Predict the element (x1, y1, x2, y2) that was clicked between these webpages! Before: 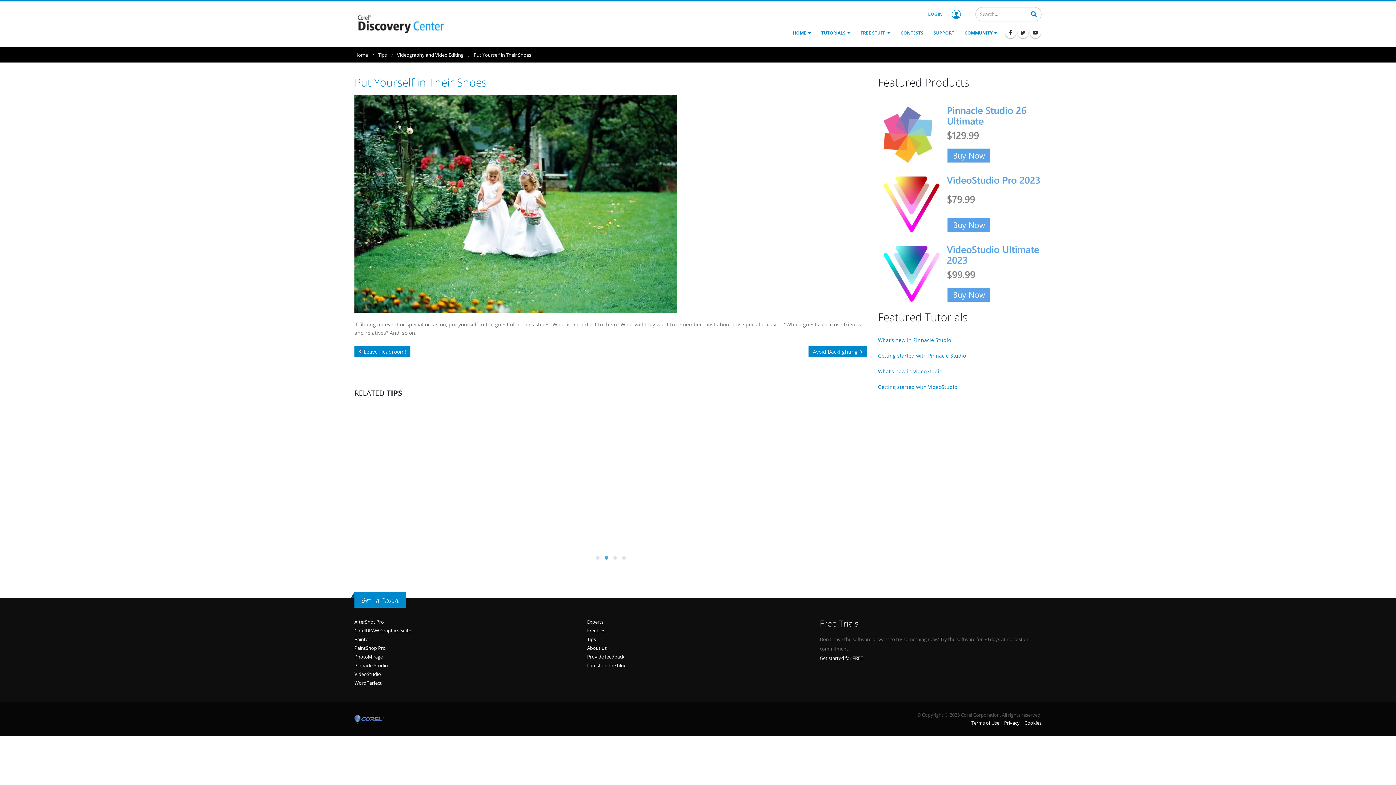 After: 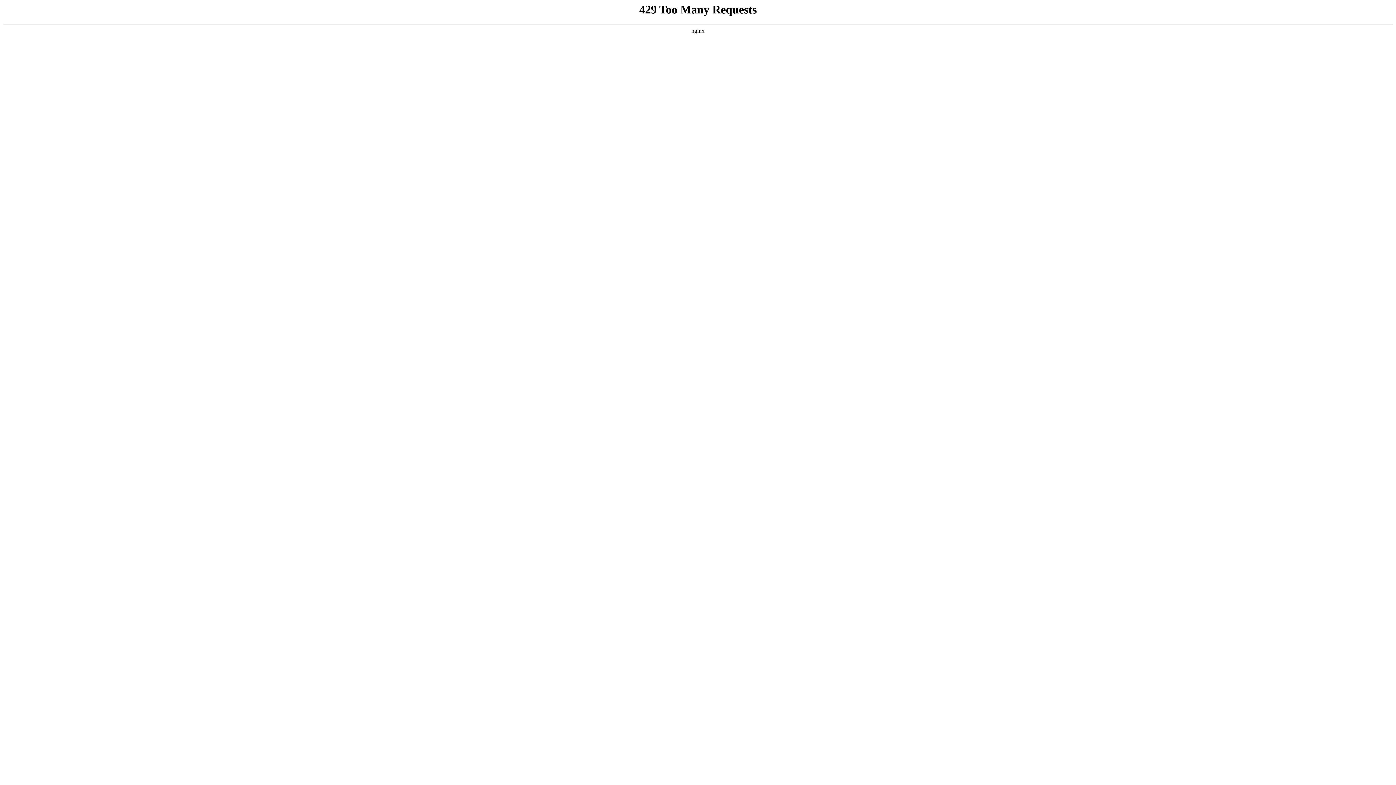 Action: bbox: (587, 619, 603, 625) label: Experts